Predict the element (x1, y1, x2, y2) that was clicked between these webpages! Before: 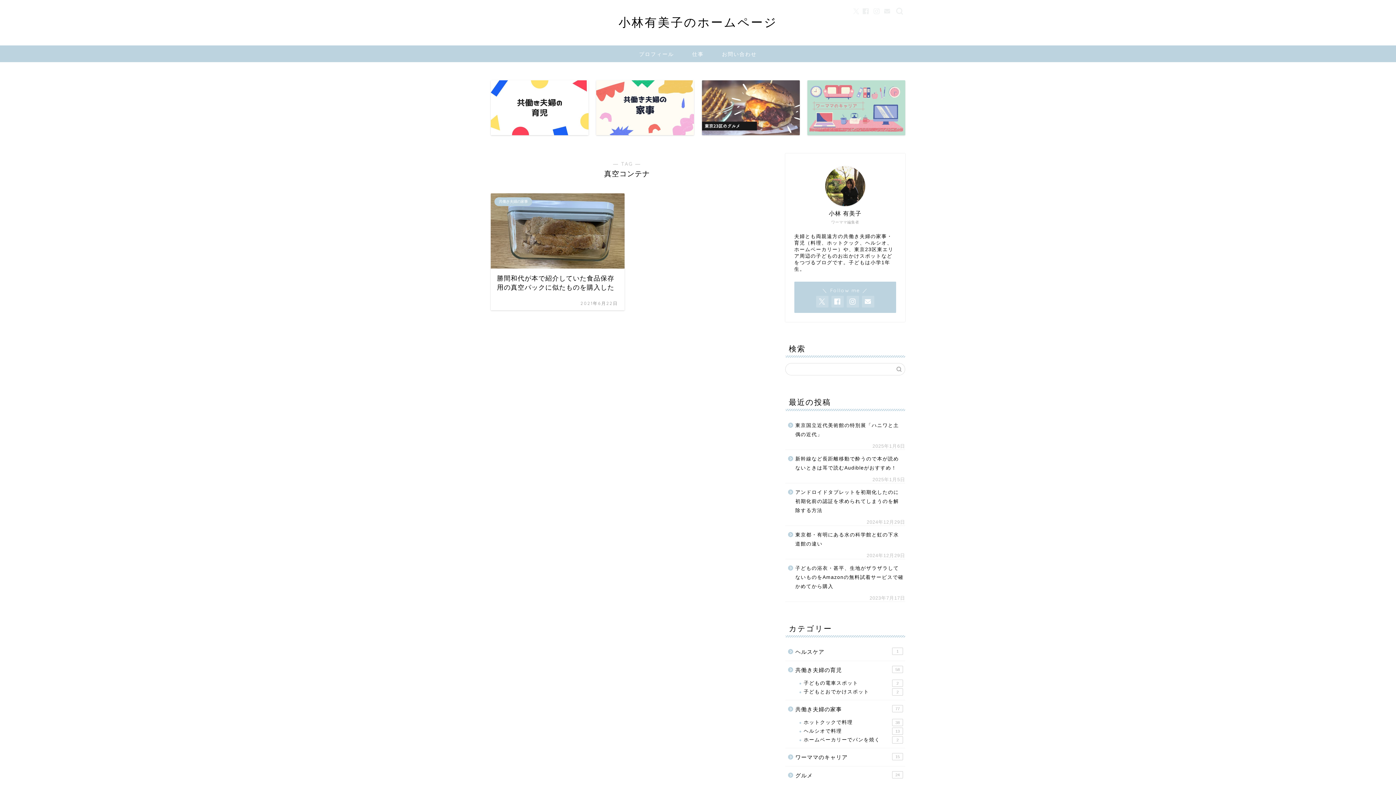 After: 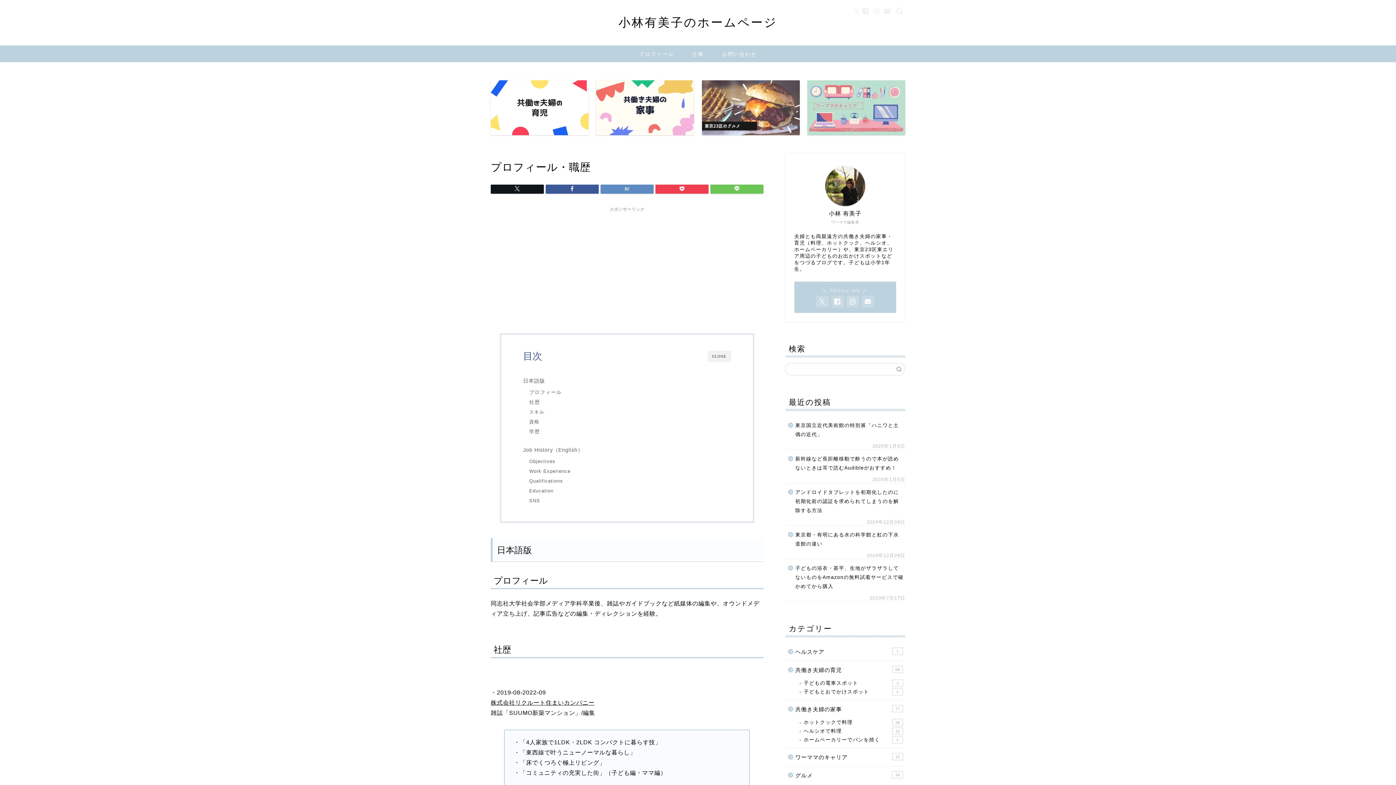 Action: label: プロフィール bbox: (630, 45, 683, 62)